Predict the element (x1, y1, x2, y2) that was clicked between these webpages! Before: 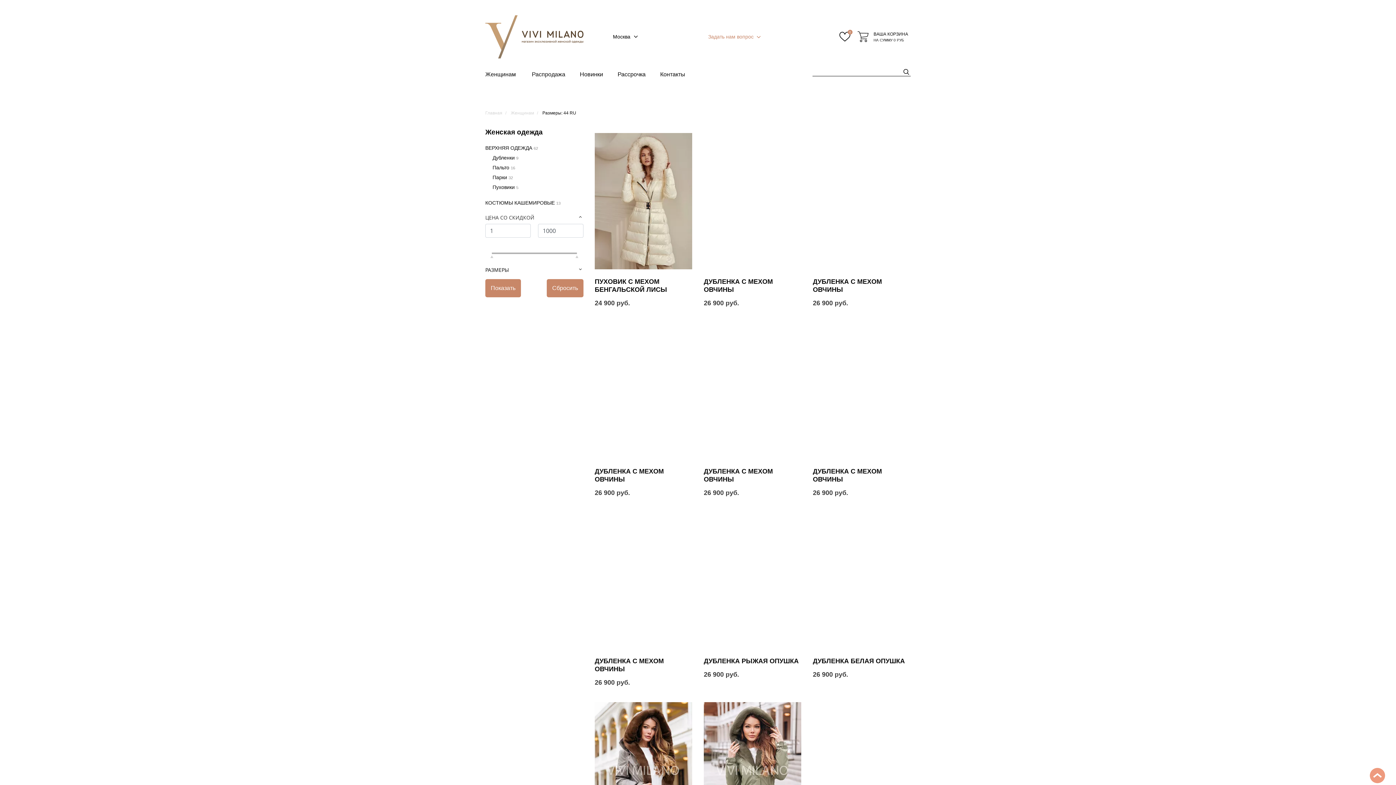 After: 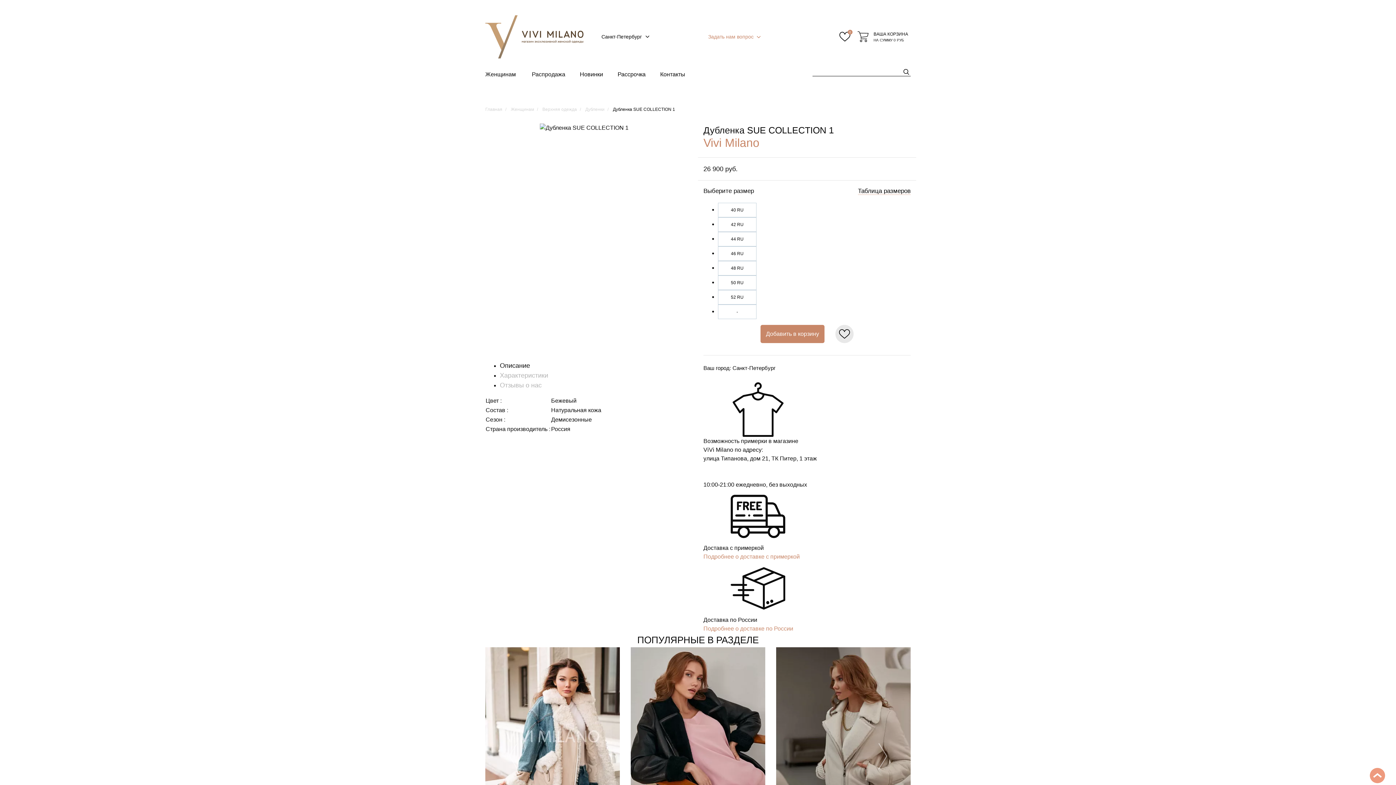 Action: bbox: (703, 322, 801, 459)